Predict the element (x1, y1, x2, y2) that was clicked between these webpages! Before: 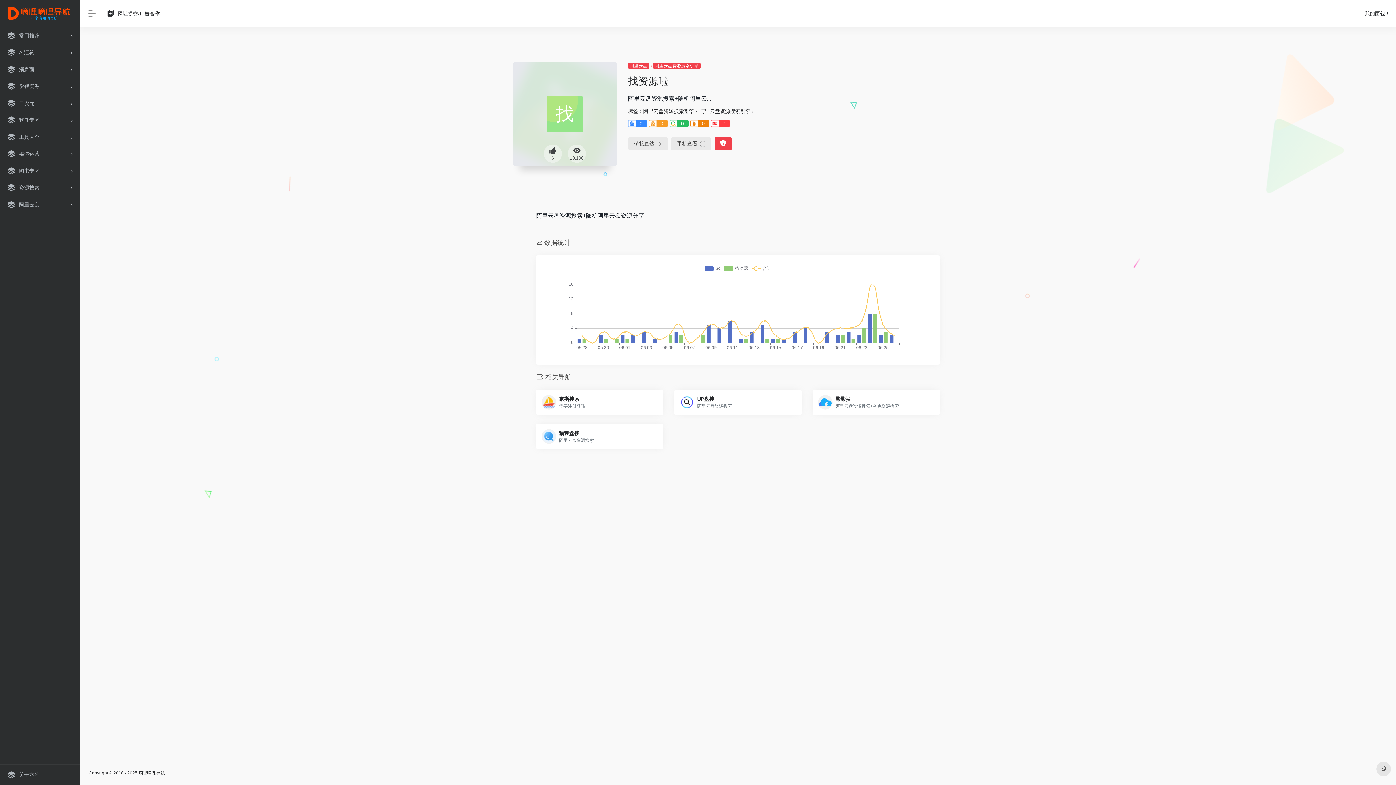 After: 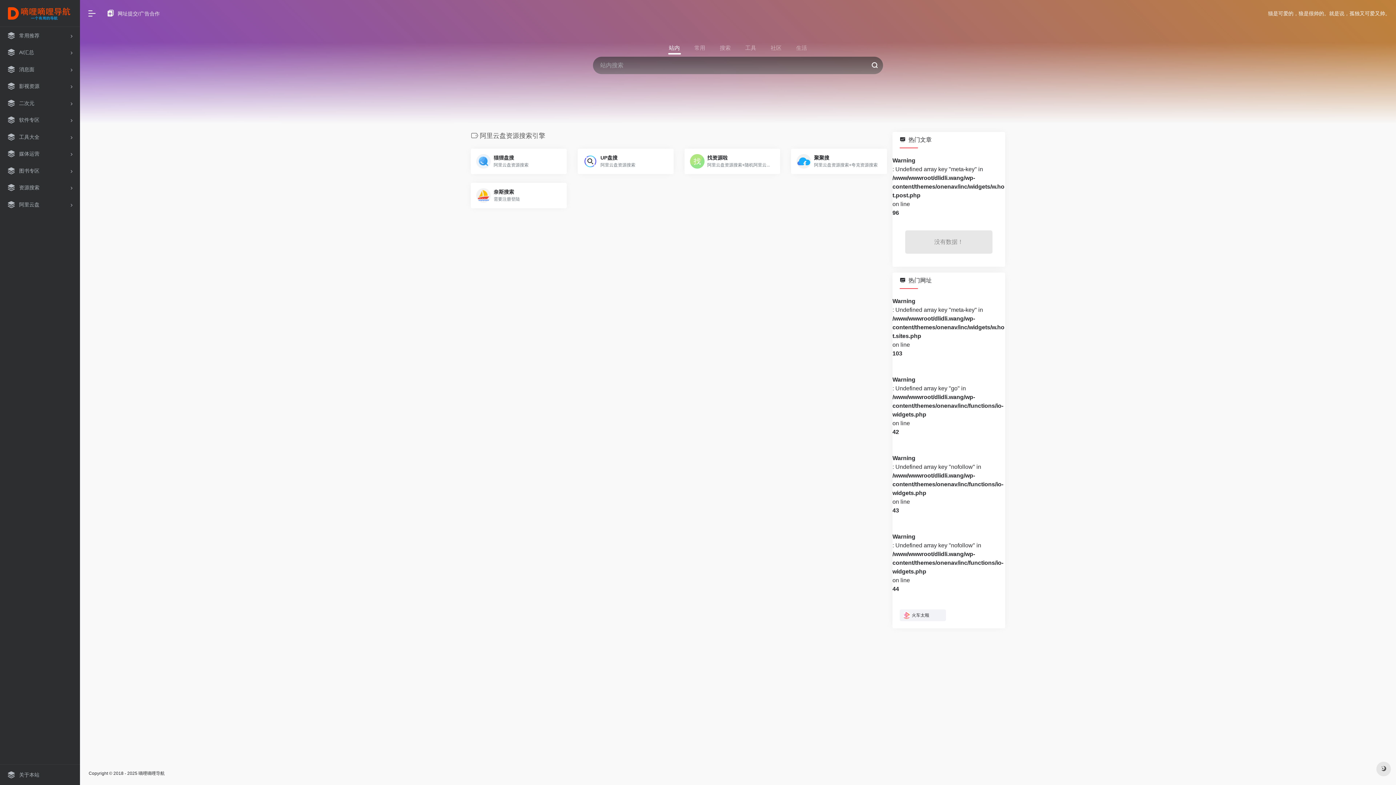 Action: label: 阿里云盘资源搜索引擎 bbox: (643, 108, 694, 114)